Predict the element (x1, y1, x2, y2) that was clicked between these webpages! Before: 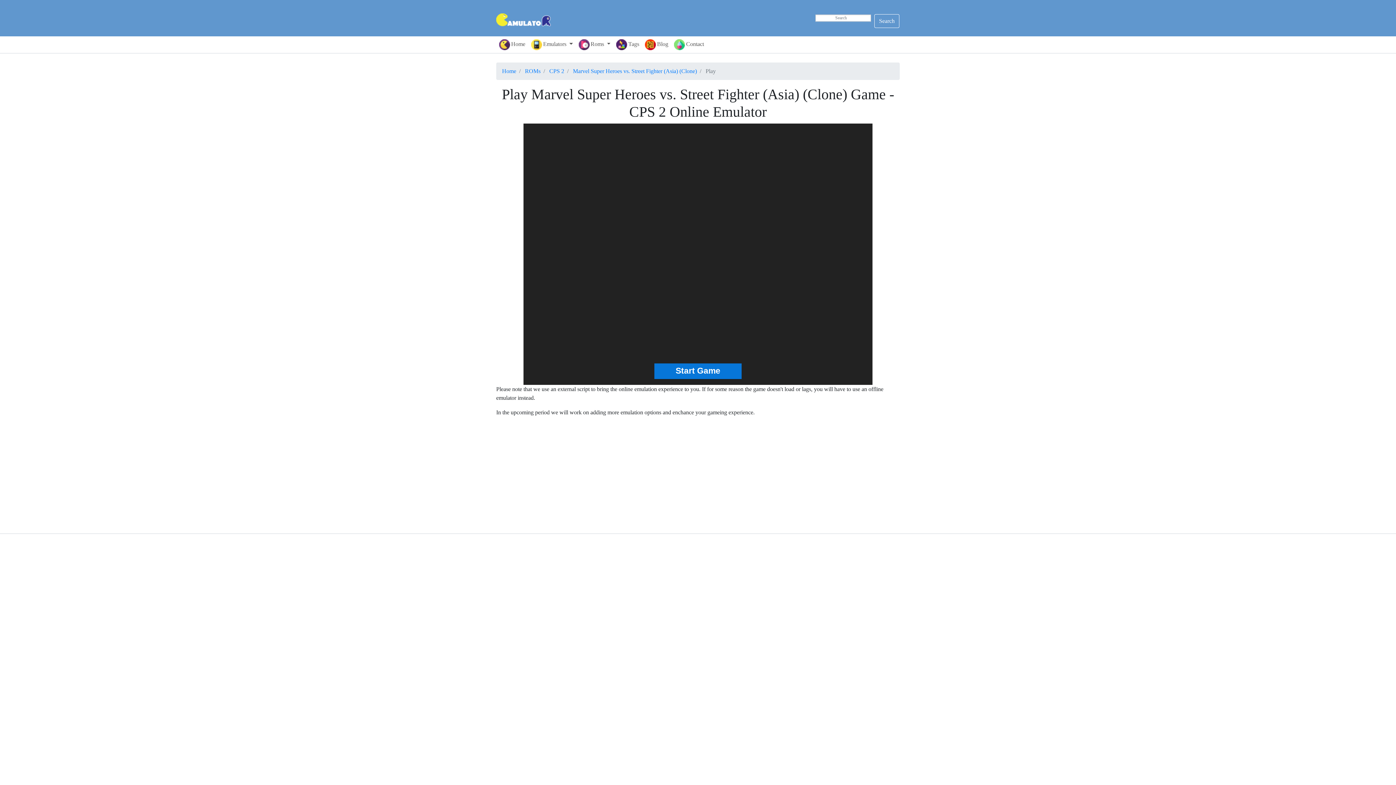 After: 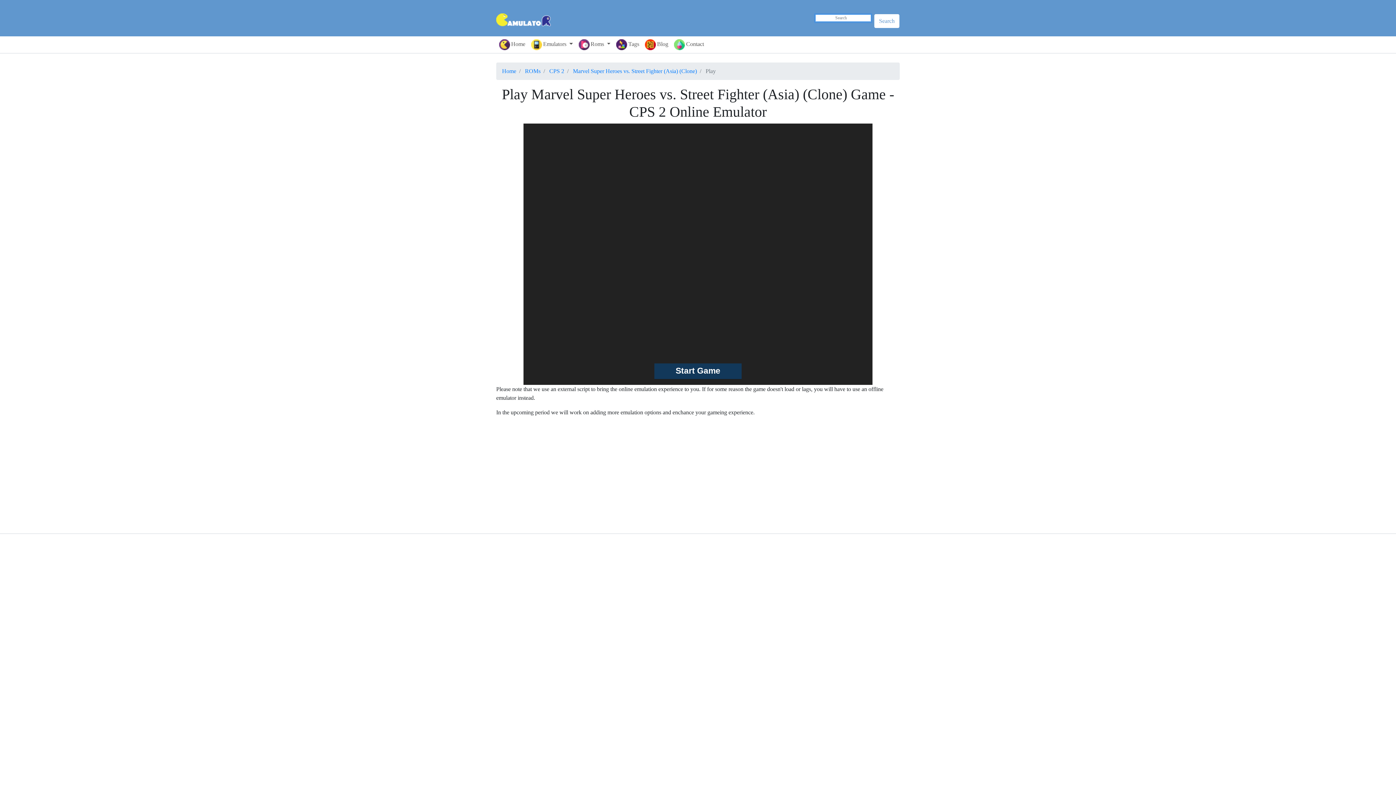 Action: label: Search bbox: (874, 14, 899, 27)